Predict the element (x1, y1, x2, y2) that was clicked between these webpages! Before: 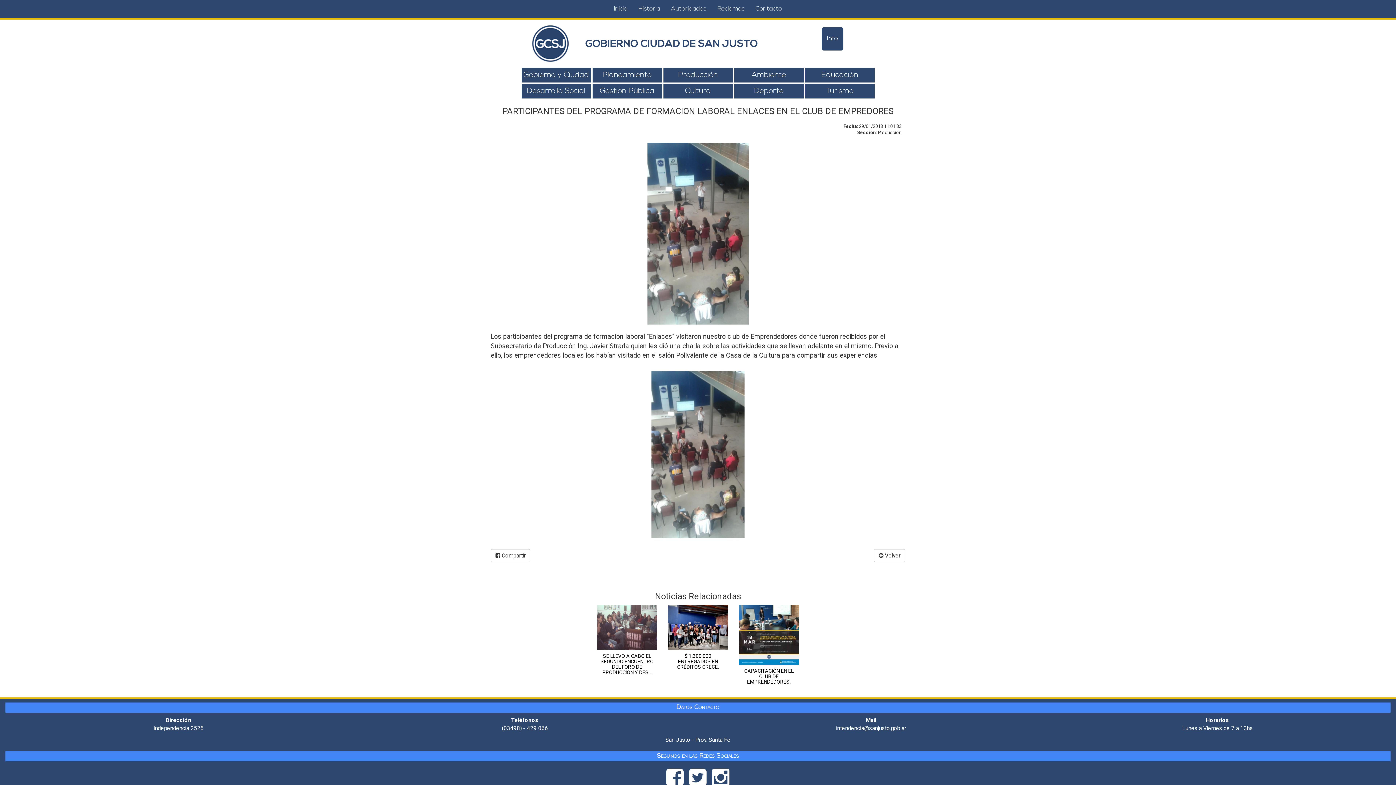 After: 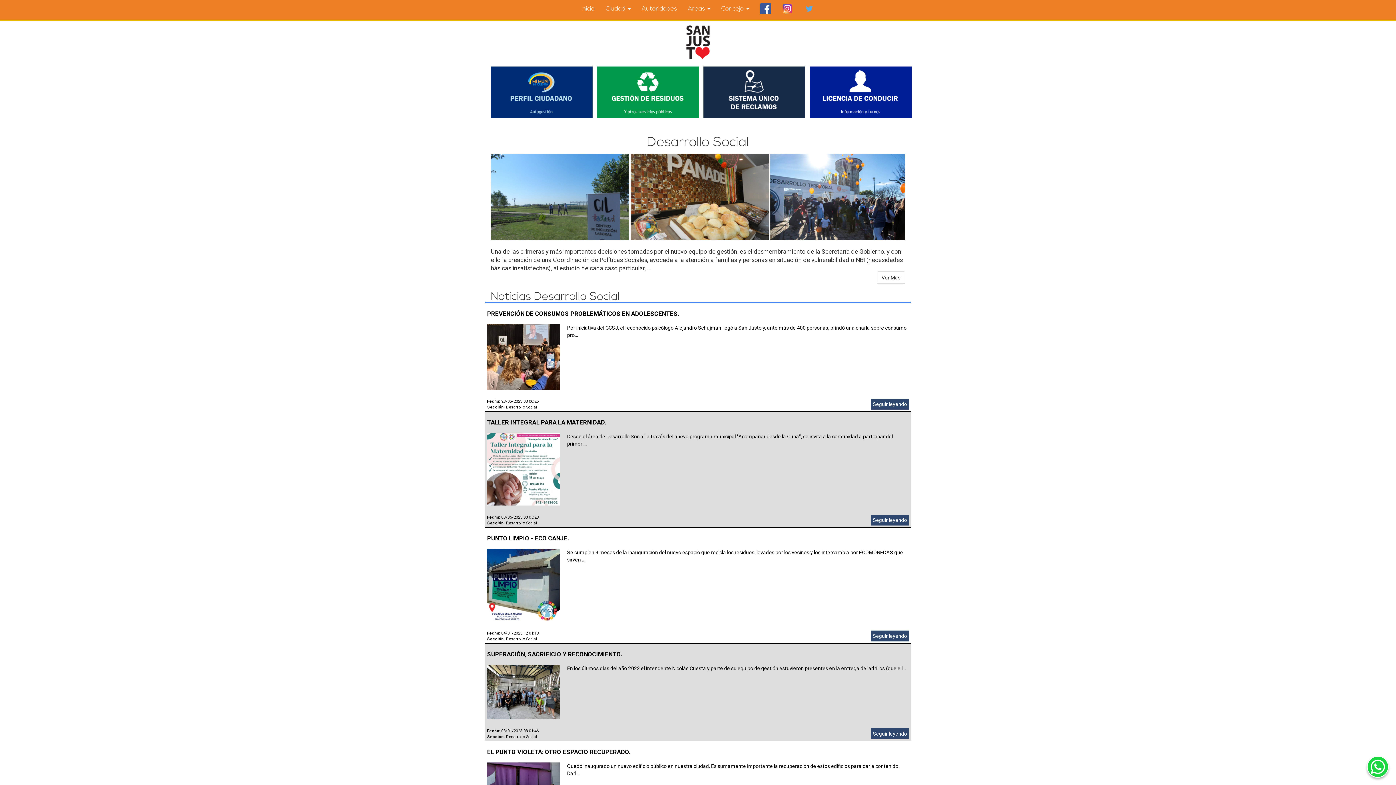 Action: label: Desarrollo Social bbox: (521, 84, 591, 98)